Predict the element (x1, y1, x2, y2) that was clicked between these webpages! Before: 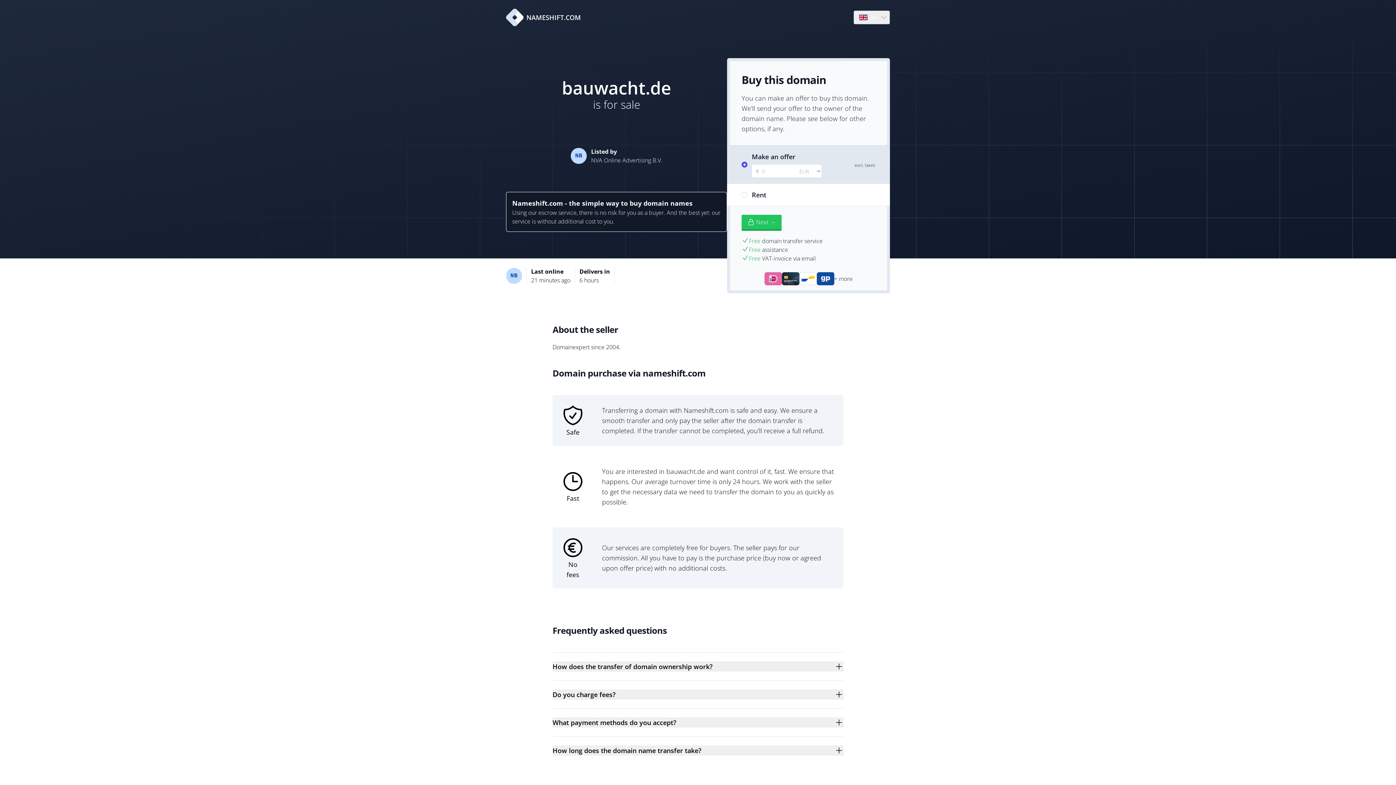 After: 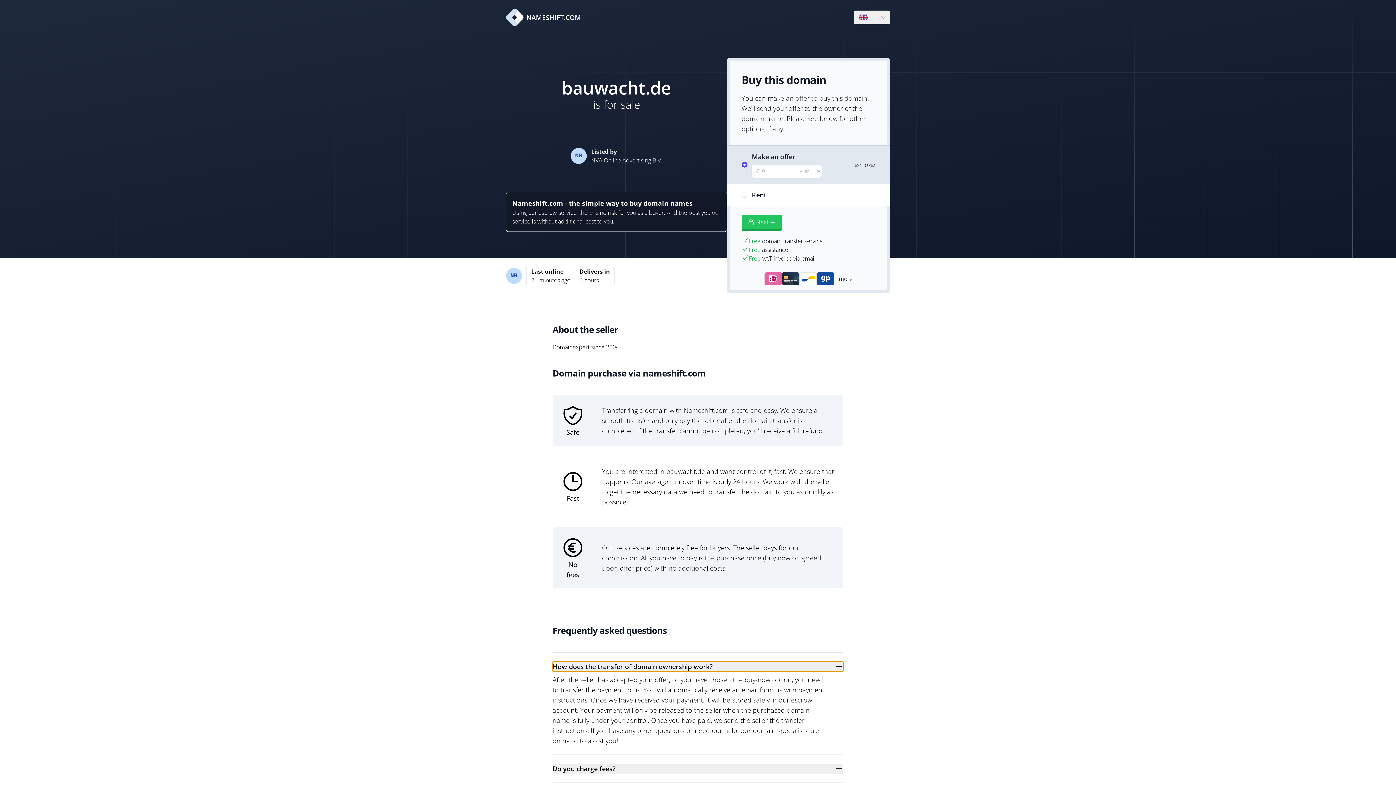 Action: bbox: (552, 661, 843, 672) label: How does the transfer of domain ownership work?